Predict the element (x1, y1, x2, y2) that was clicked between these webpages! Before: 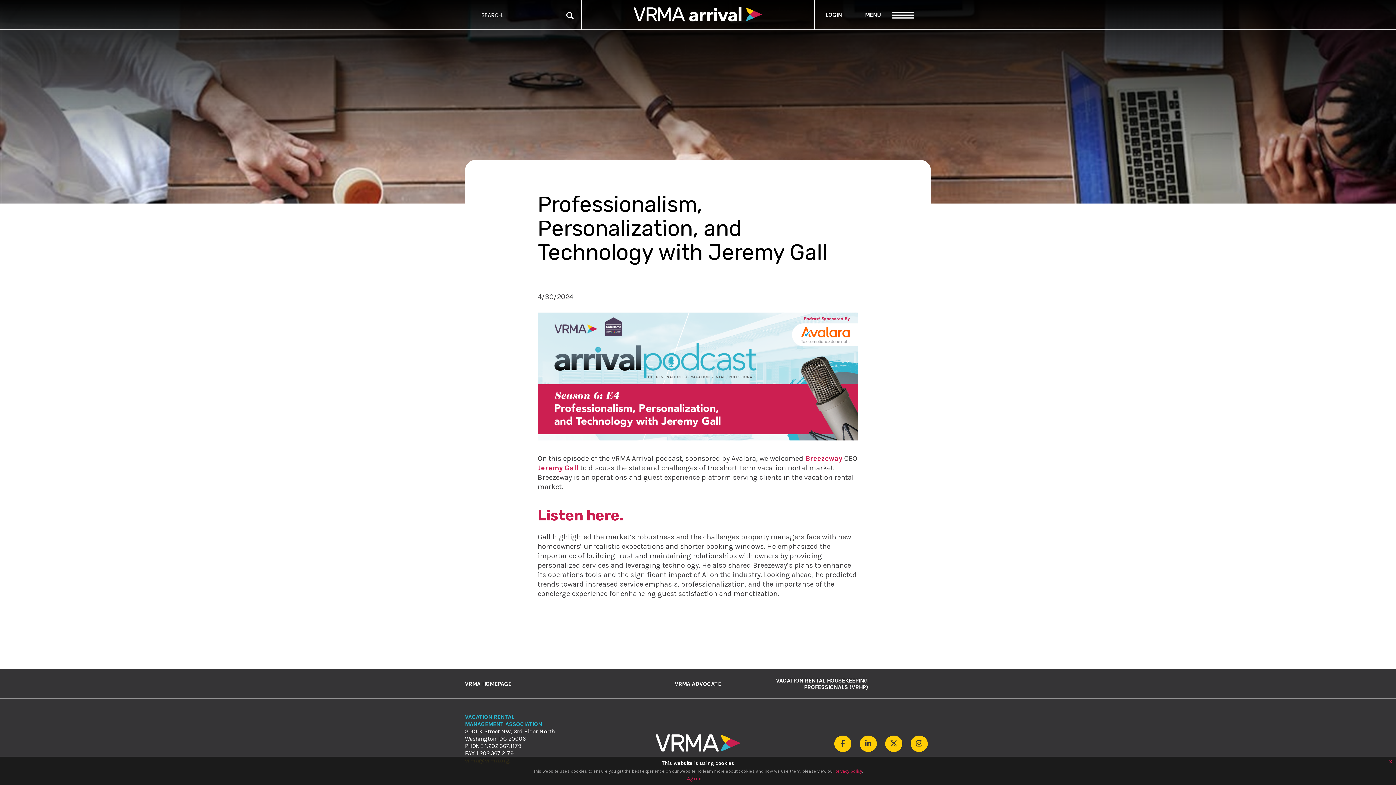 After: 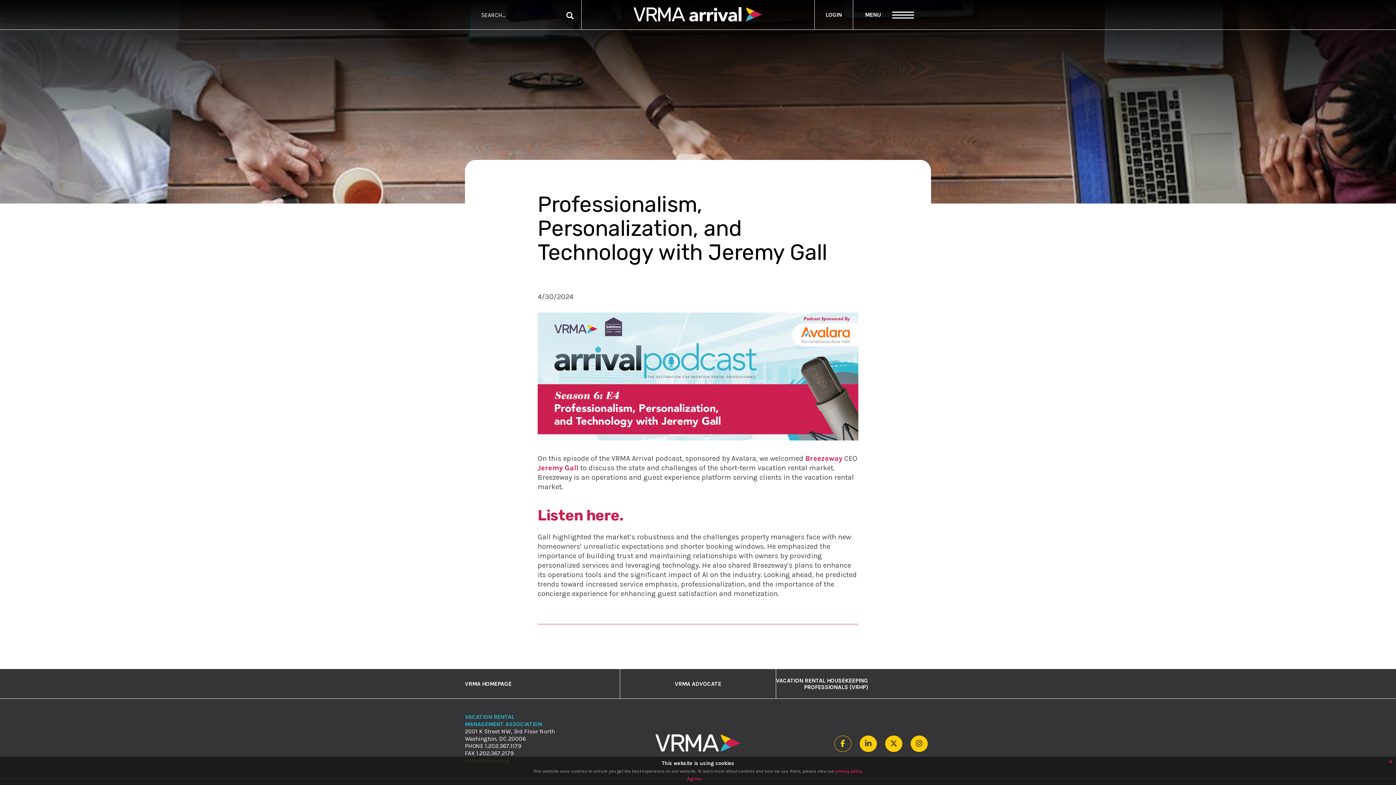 Action: bbox: (834, 735, 851, 752)